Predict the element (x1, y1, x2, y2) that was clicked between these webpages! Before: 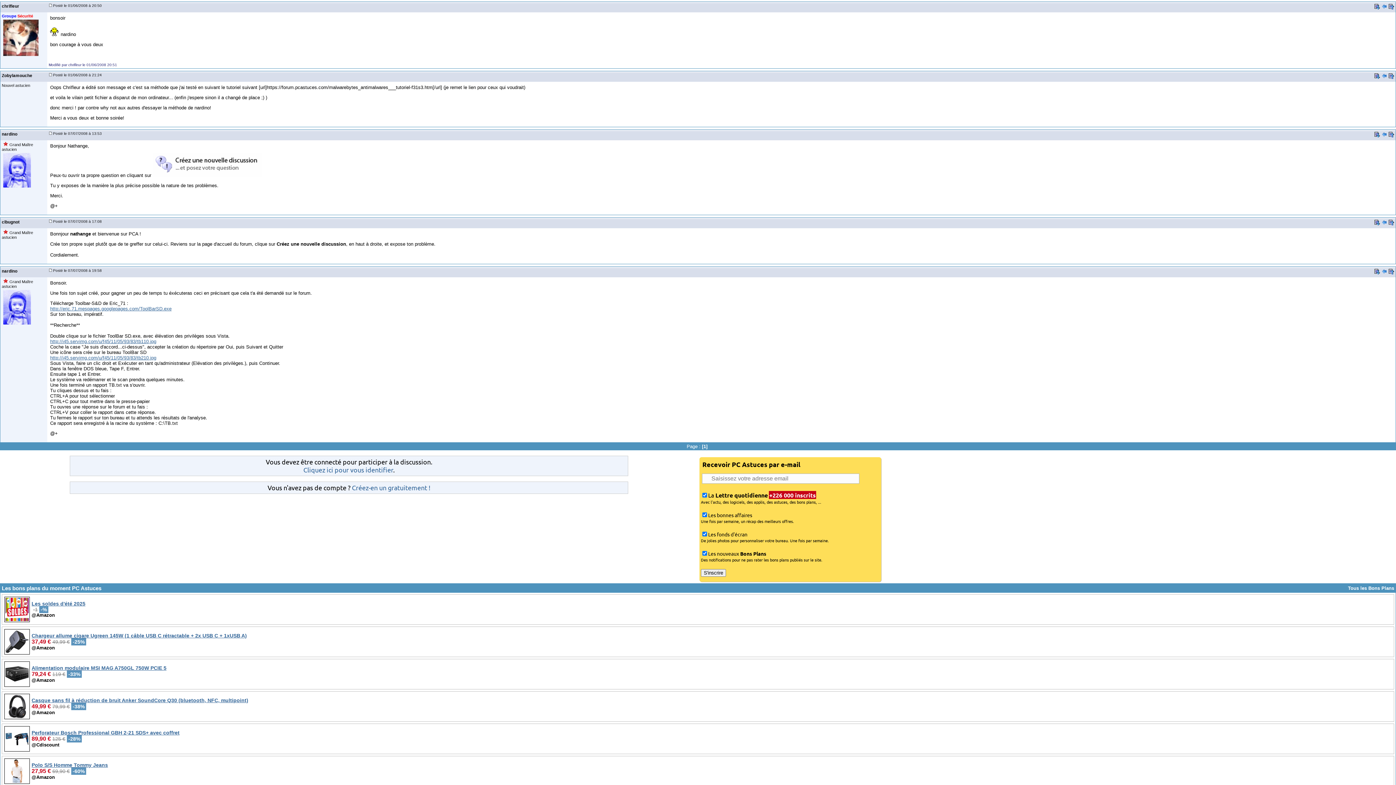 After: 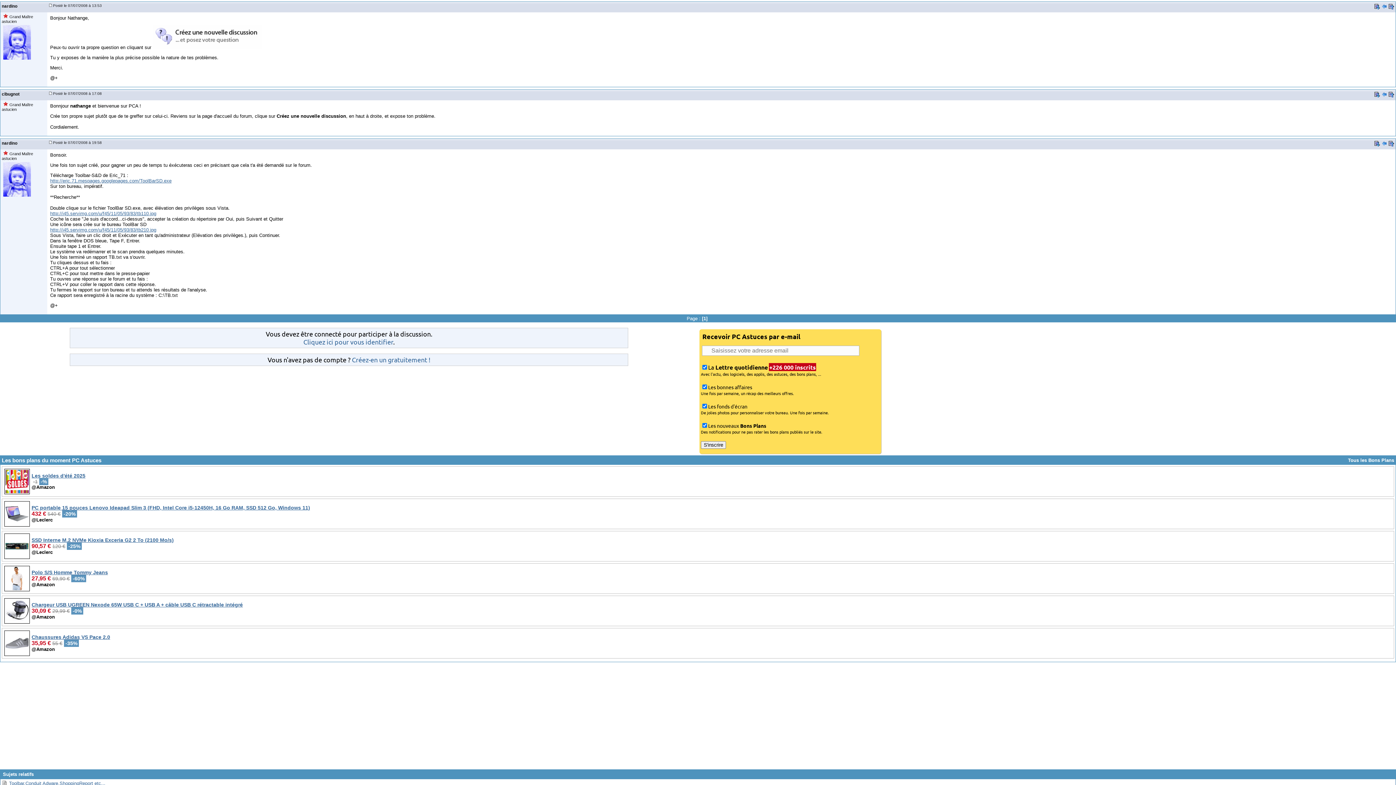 Action: bbox: (49, 131, 52, 135)